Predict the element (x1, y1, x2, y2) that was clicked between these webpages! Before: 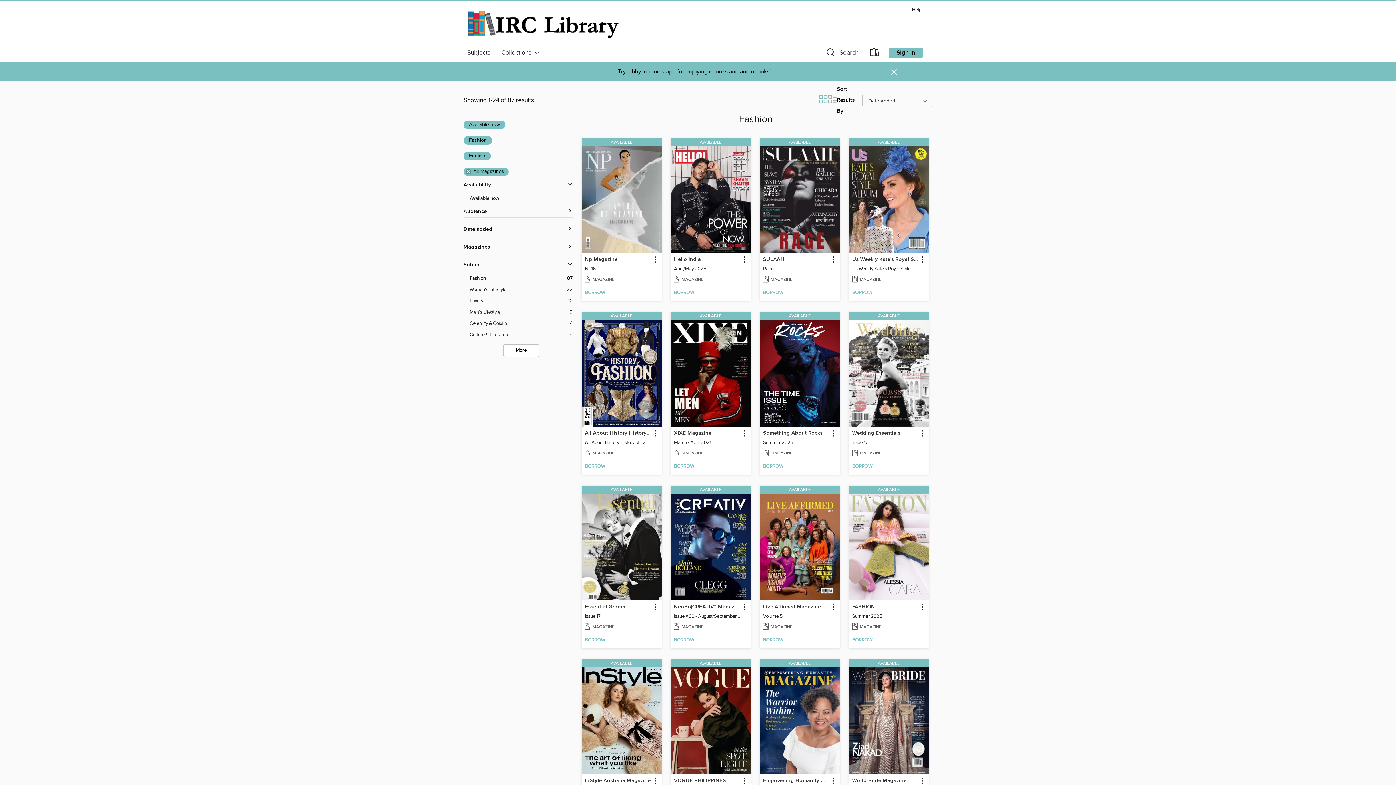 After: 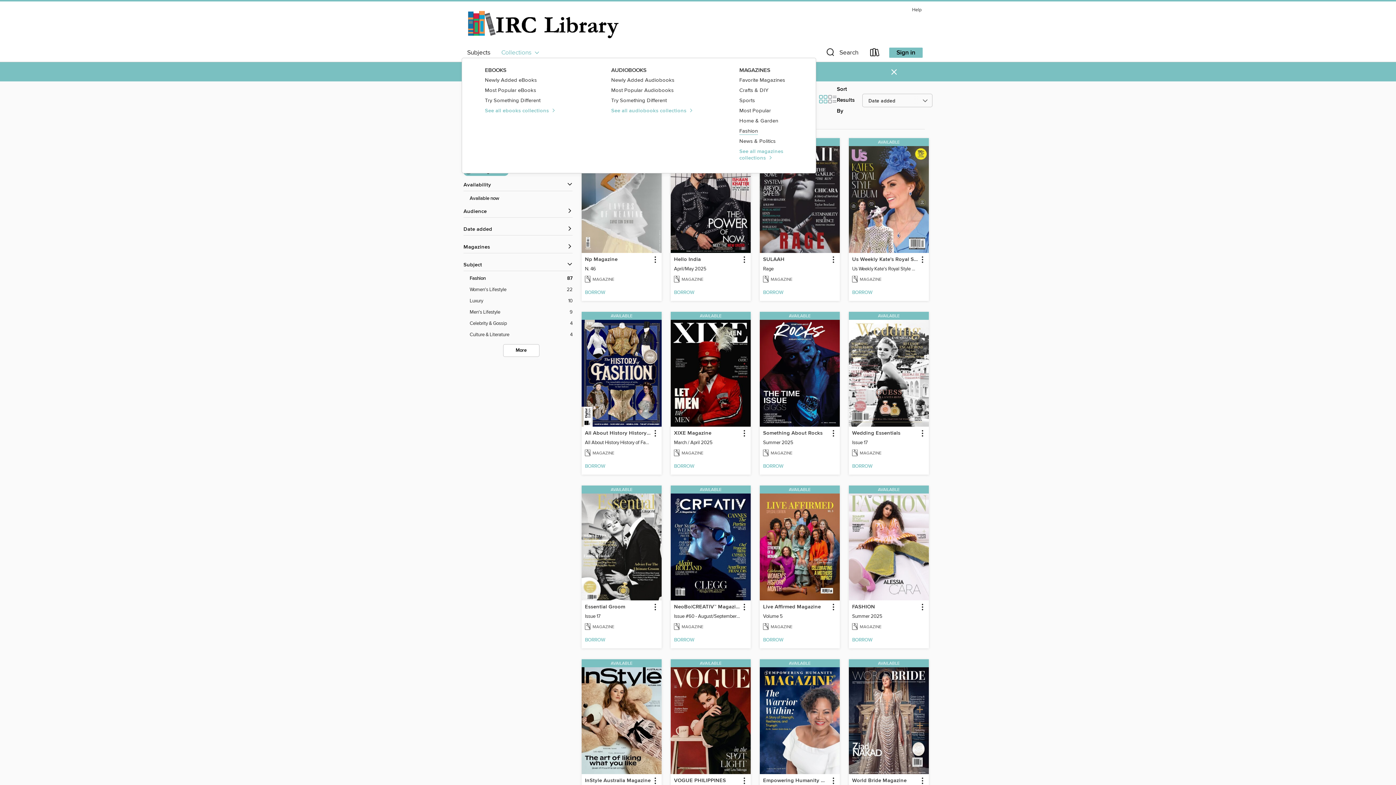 Action: bbox: (496, 46, 545, 58) label: Collections  